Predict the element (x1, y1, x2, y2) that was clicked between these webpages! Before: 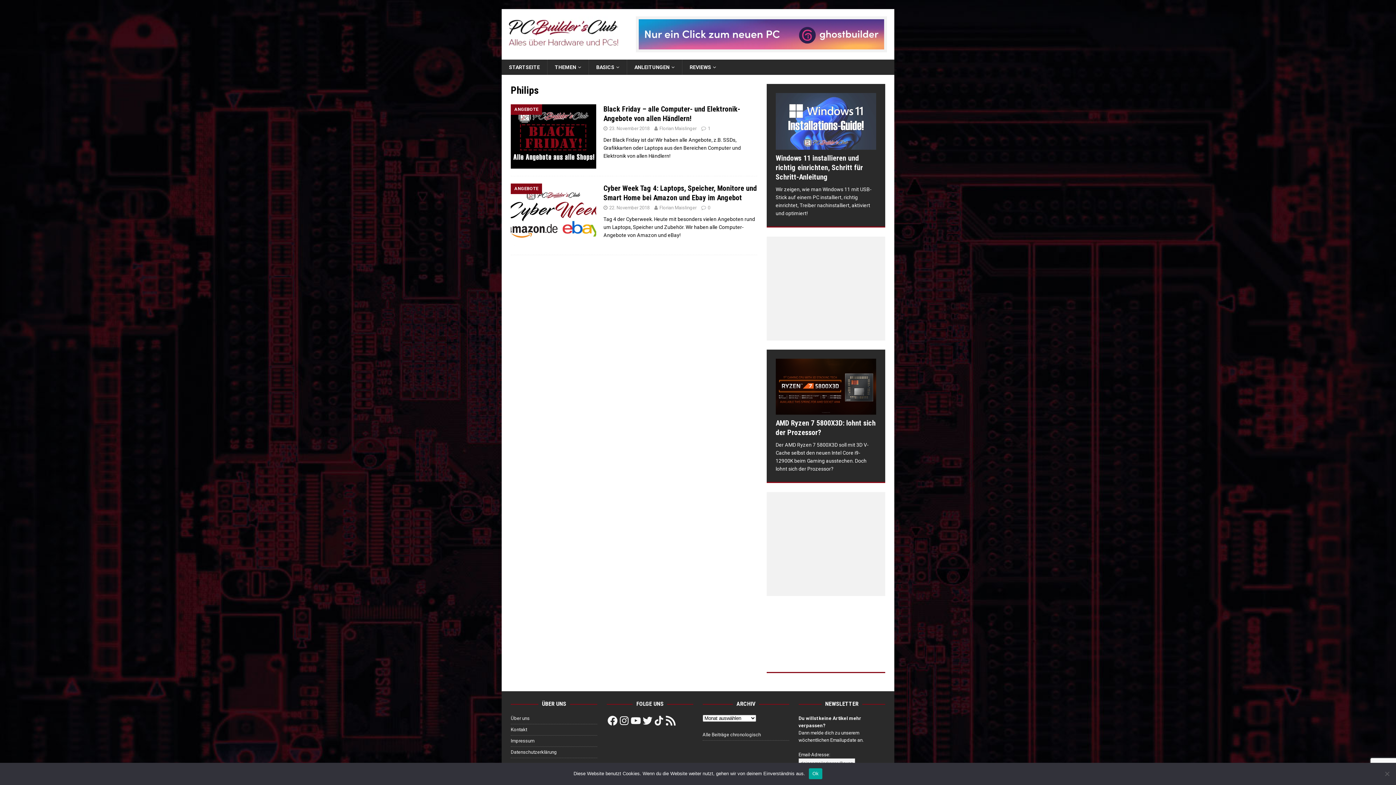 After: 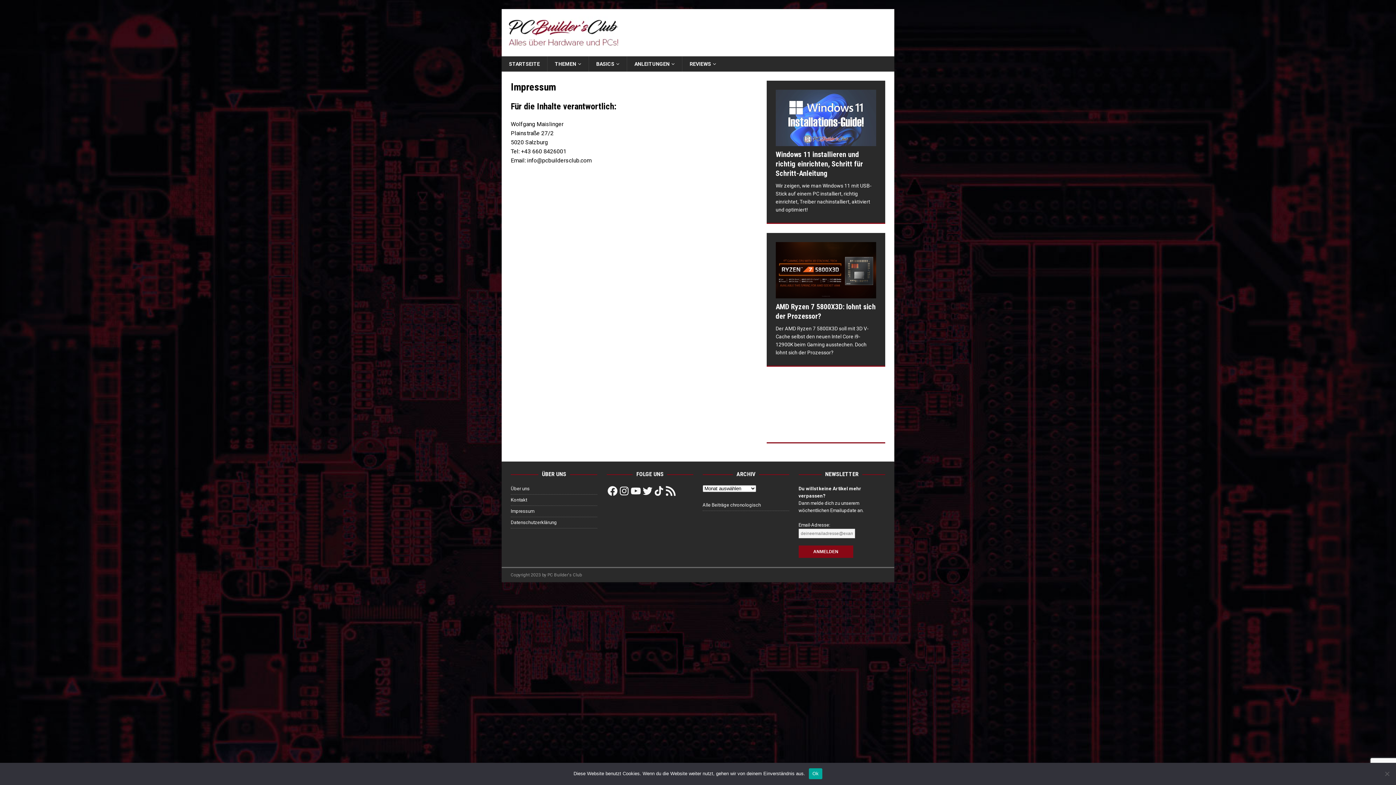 Action: label: Impressum bbox: (510, 735, 597, 746)